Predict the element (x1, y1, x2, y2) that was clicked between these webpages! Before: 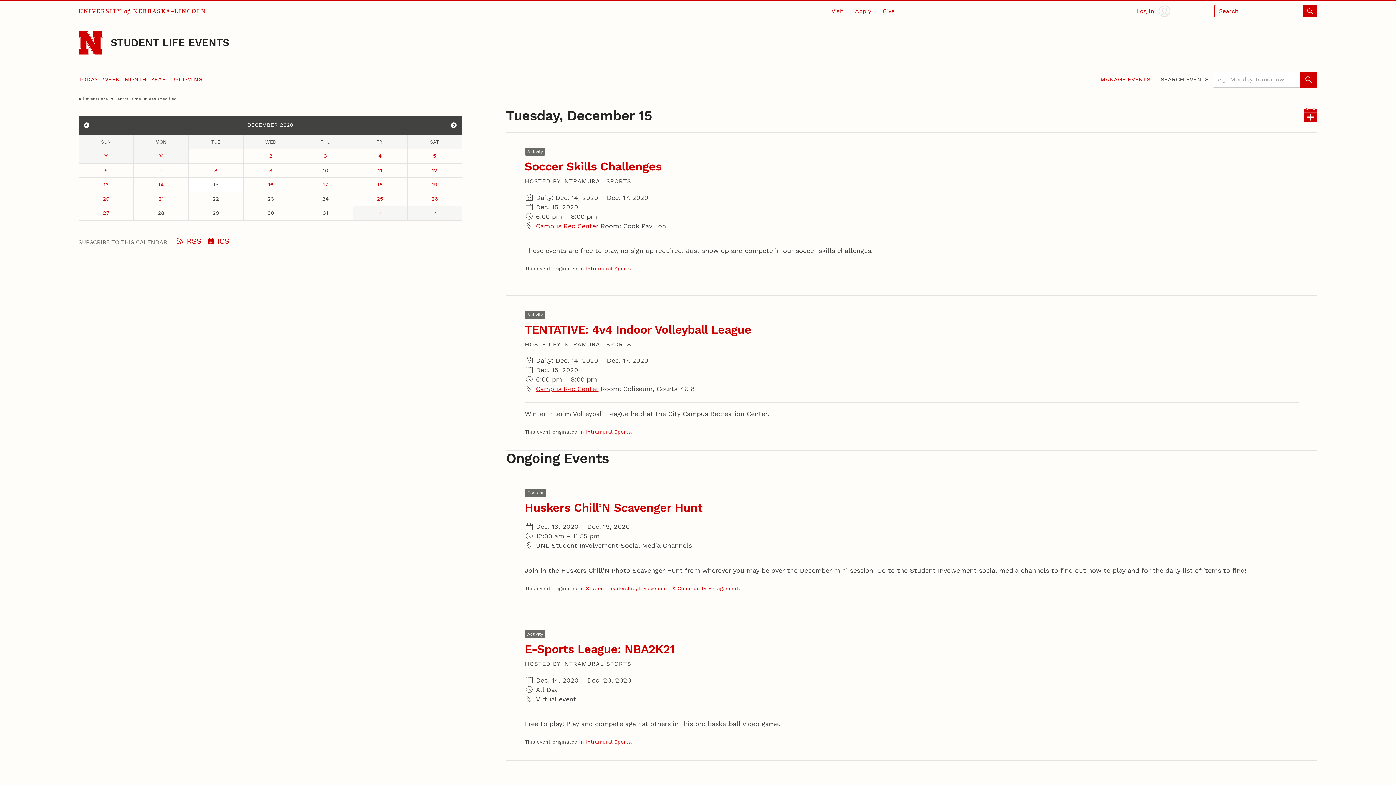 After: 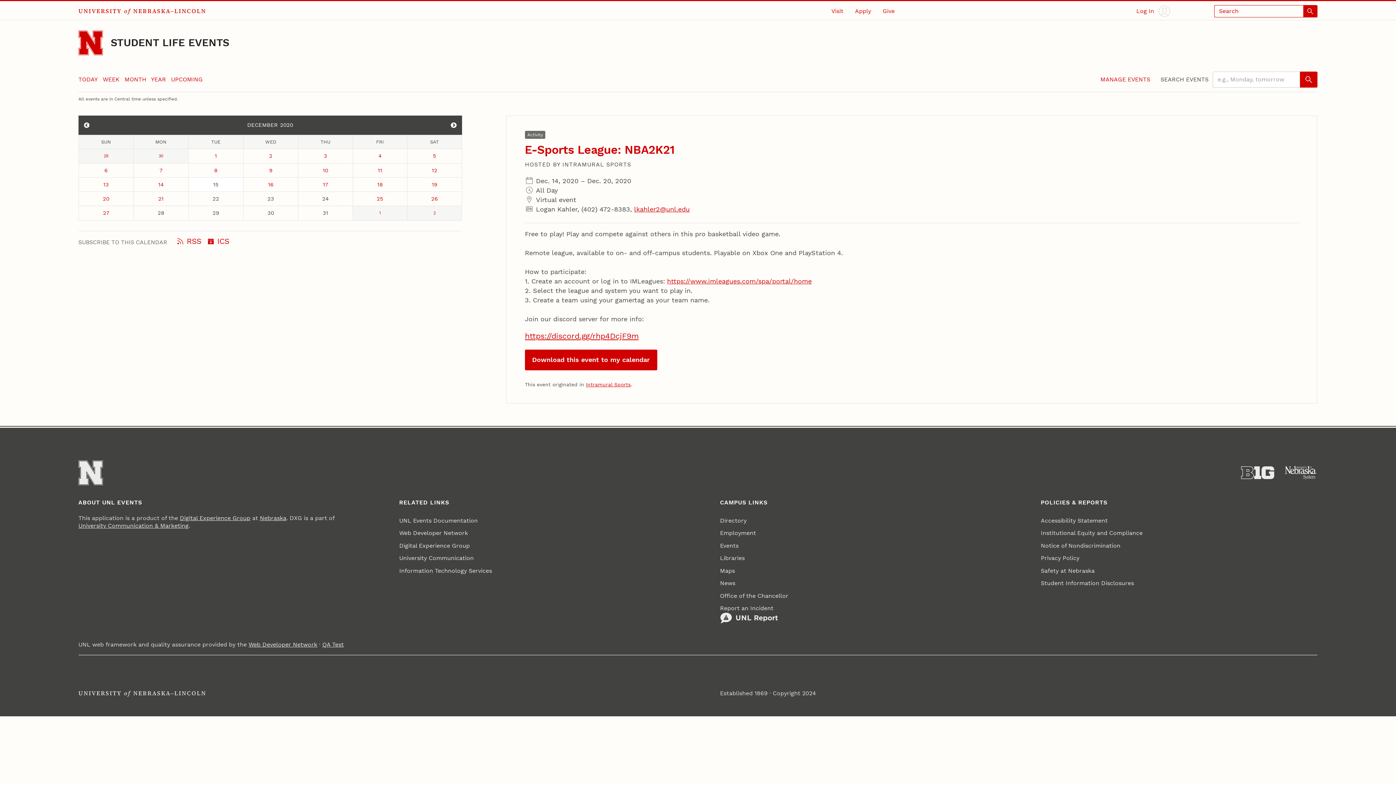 Action: bbox: (524, 642, 674, 656) label: E-Sports League: NBA2K21